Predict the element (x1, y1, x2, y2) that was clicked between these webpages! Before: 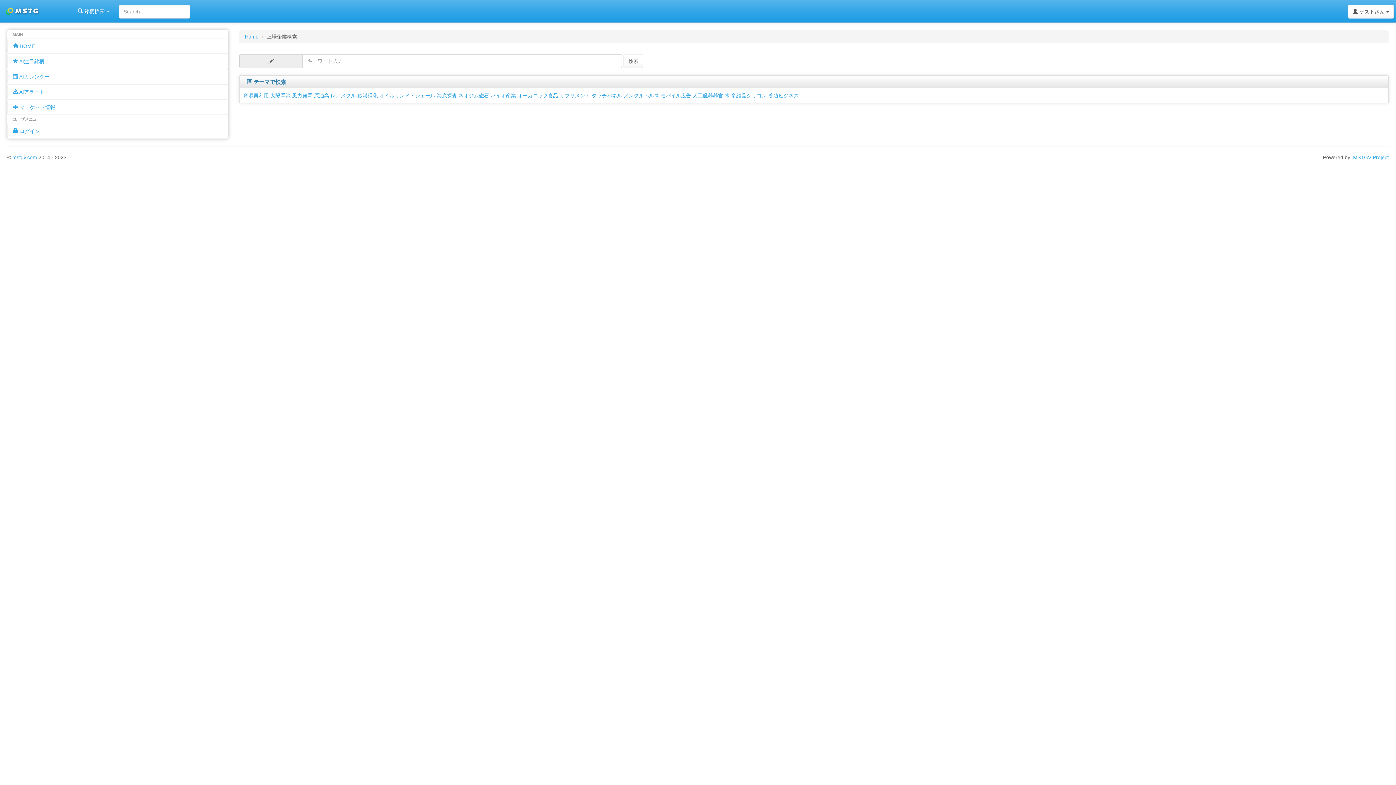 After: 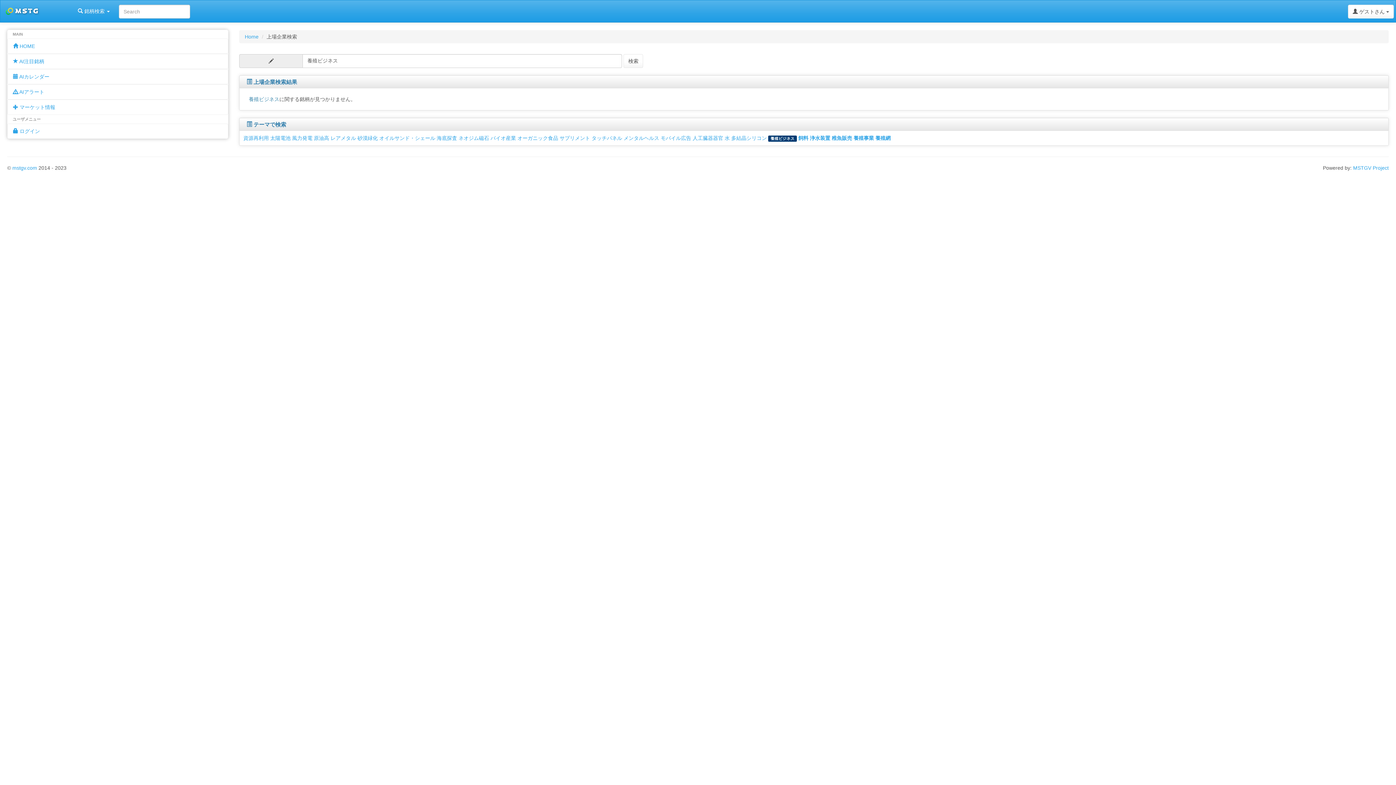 Action: bbox: (768, 92, 799, 98) label: 養殖ビジネス